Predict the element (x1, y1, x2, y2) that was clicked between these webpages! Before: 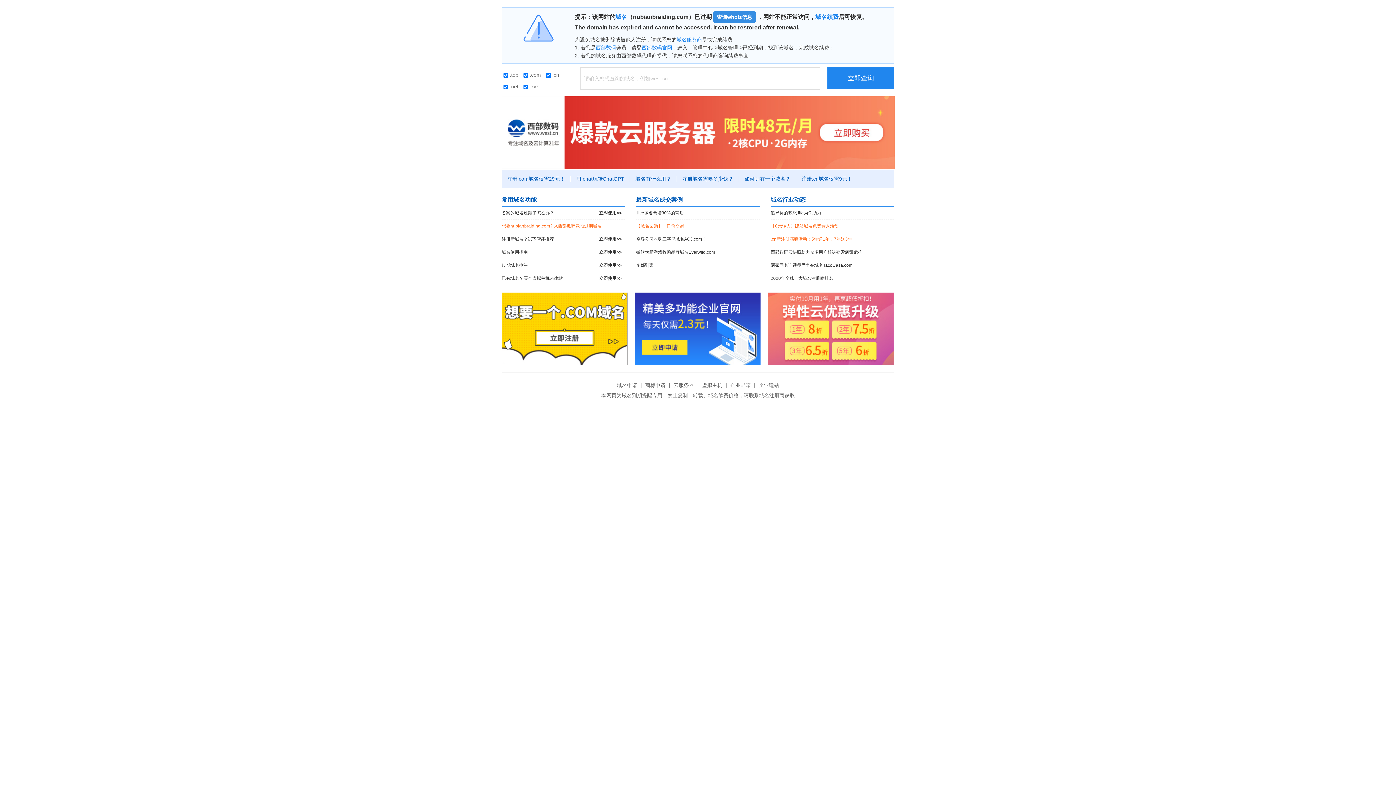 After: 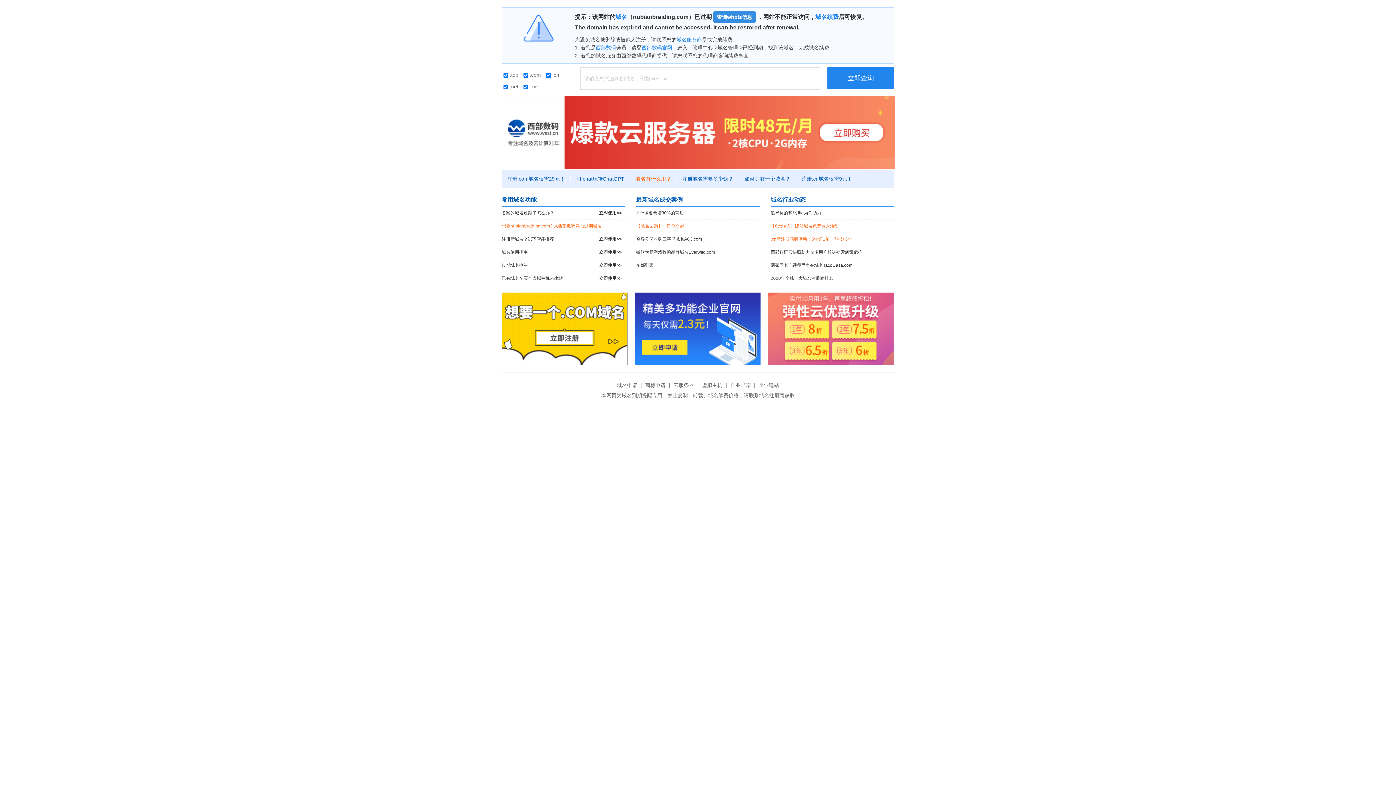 Action: bbox: (630, 176, 677, 181) label: 域名有什么用？